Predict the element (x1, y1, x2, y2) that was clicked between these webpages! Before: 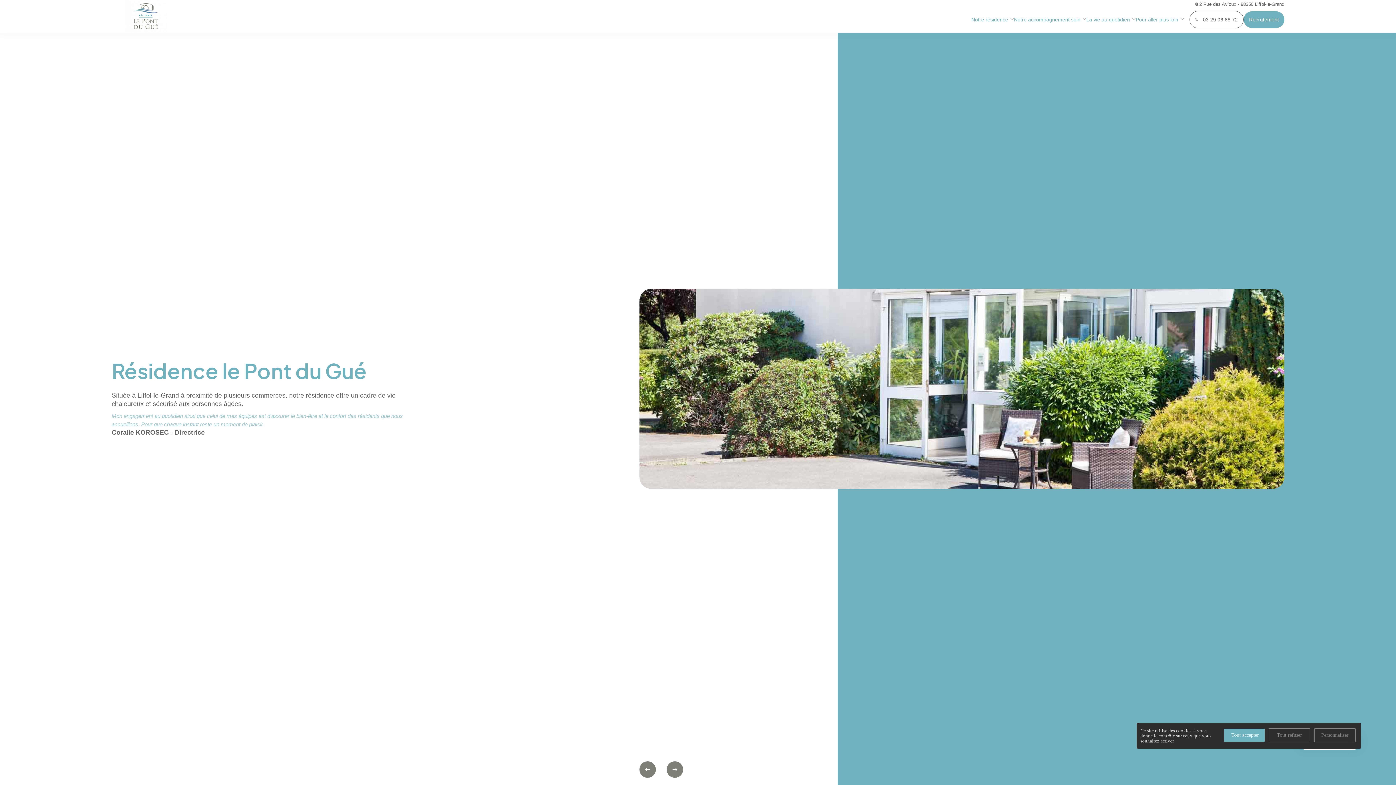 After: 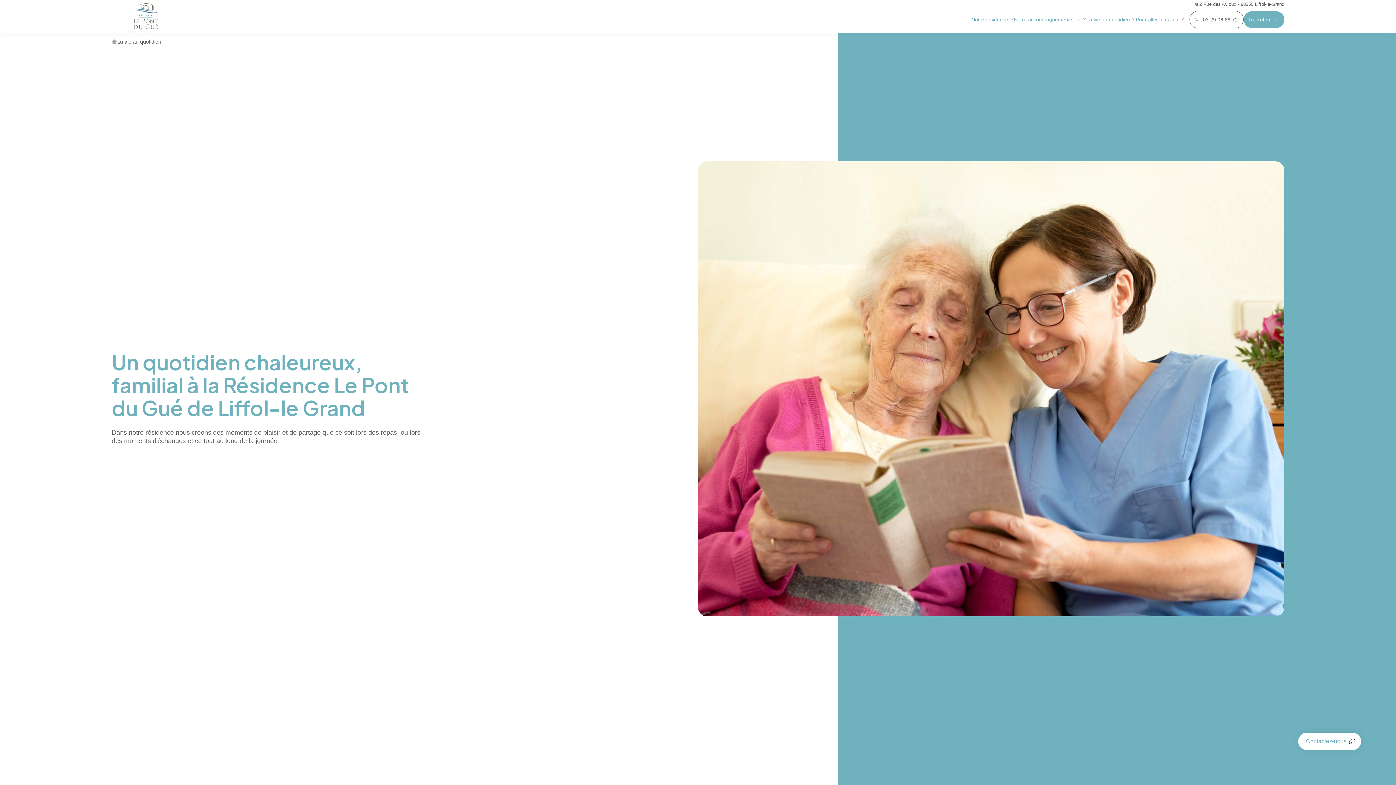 Action: label: La vie au quotidien bbox: (1086, 14, 1130, 25)